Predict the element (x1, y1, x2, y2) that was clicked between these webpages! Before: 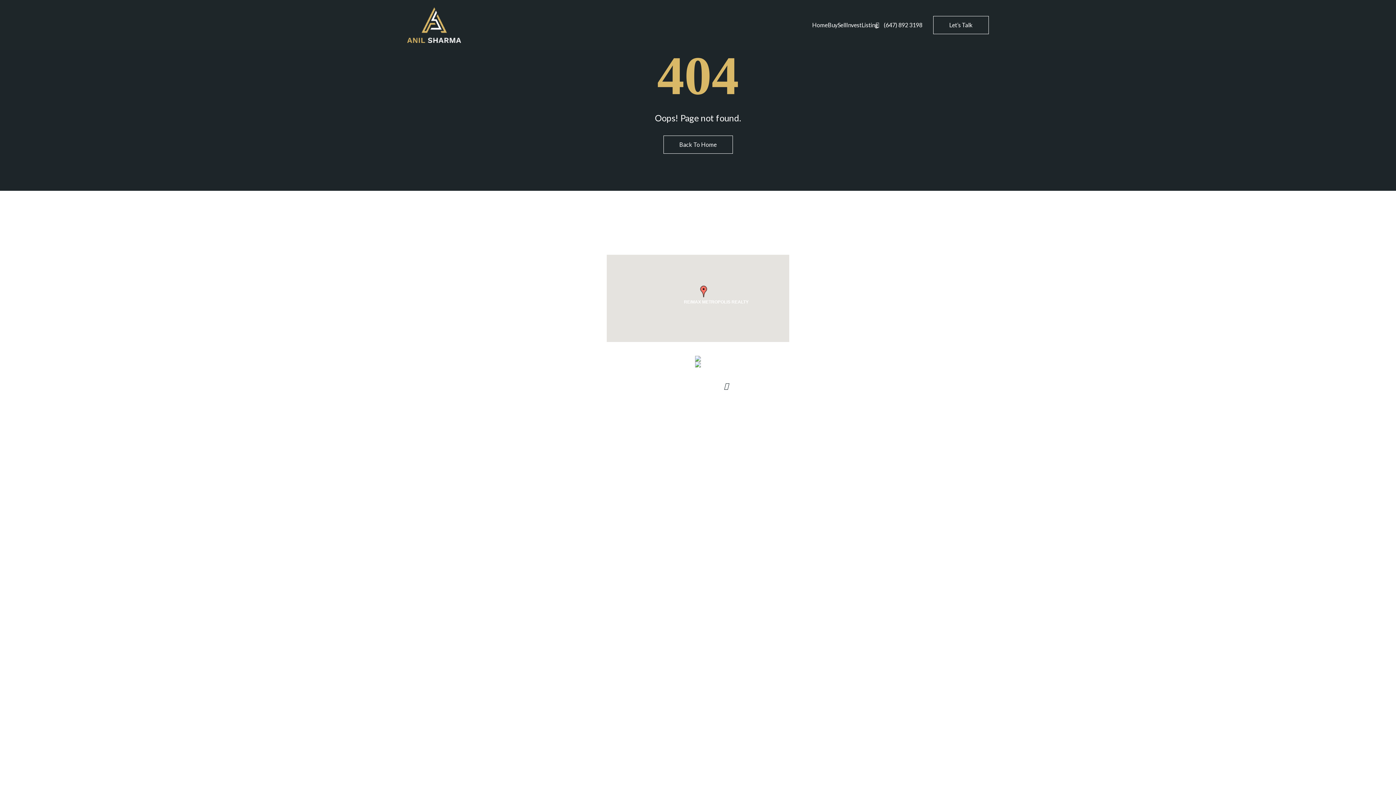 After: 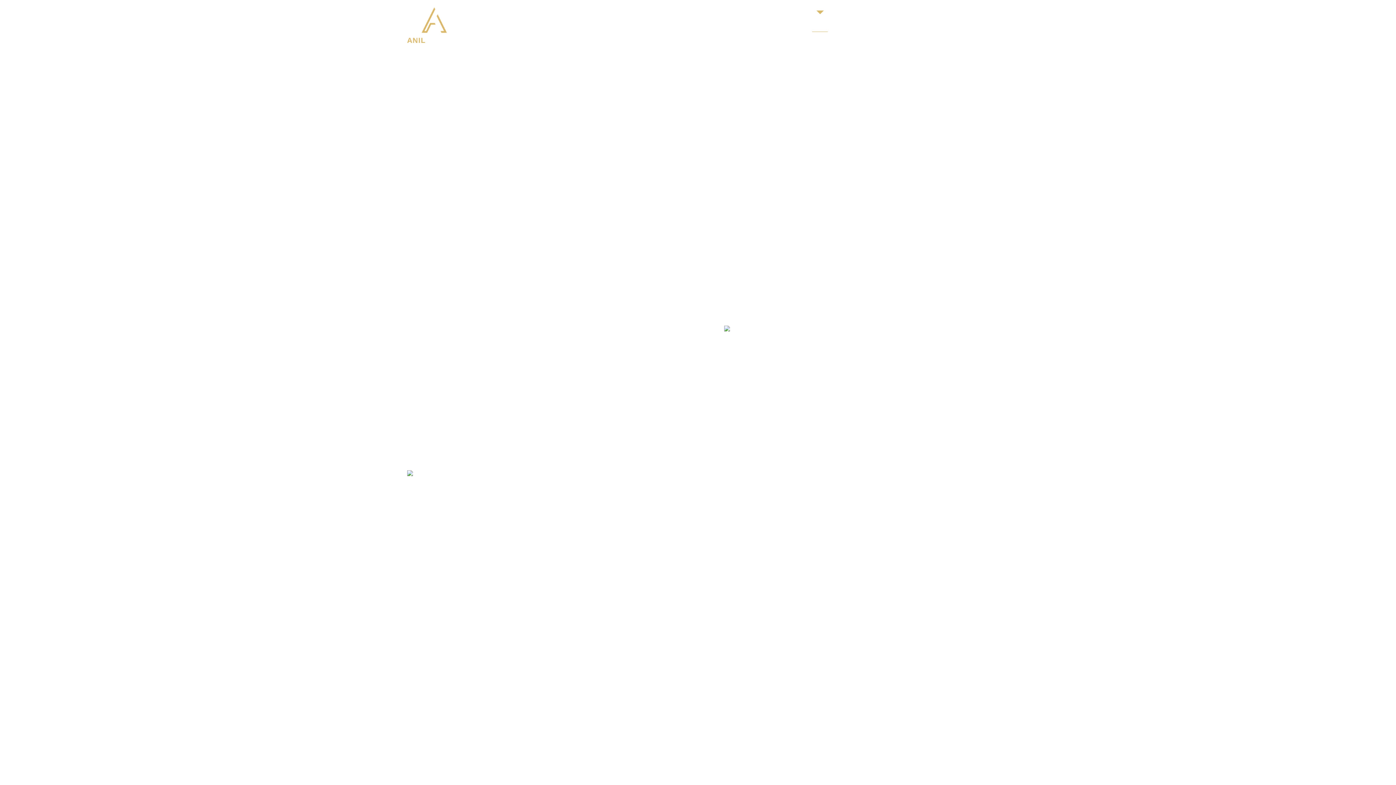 Action: bbox: (407, 7, 461, 42)